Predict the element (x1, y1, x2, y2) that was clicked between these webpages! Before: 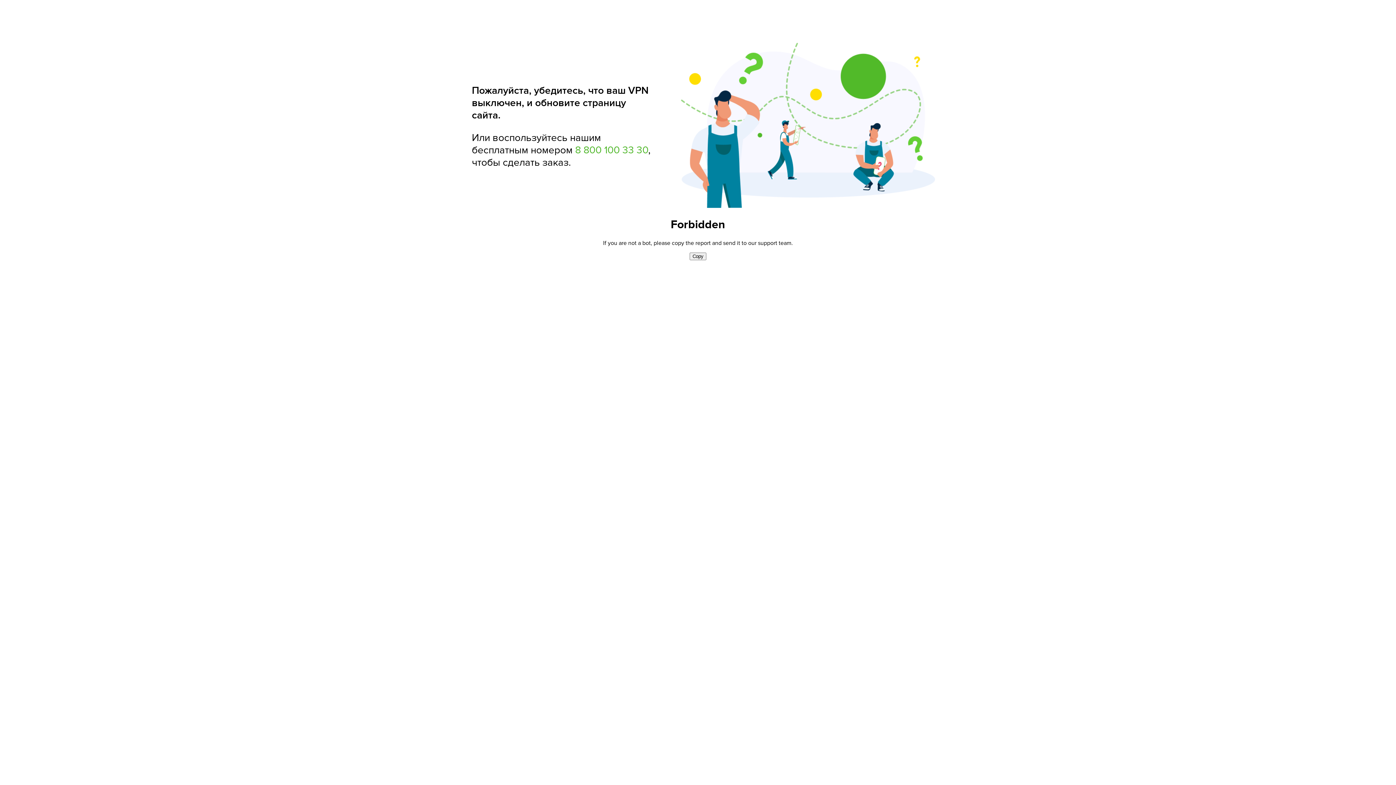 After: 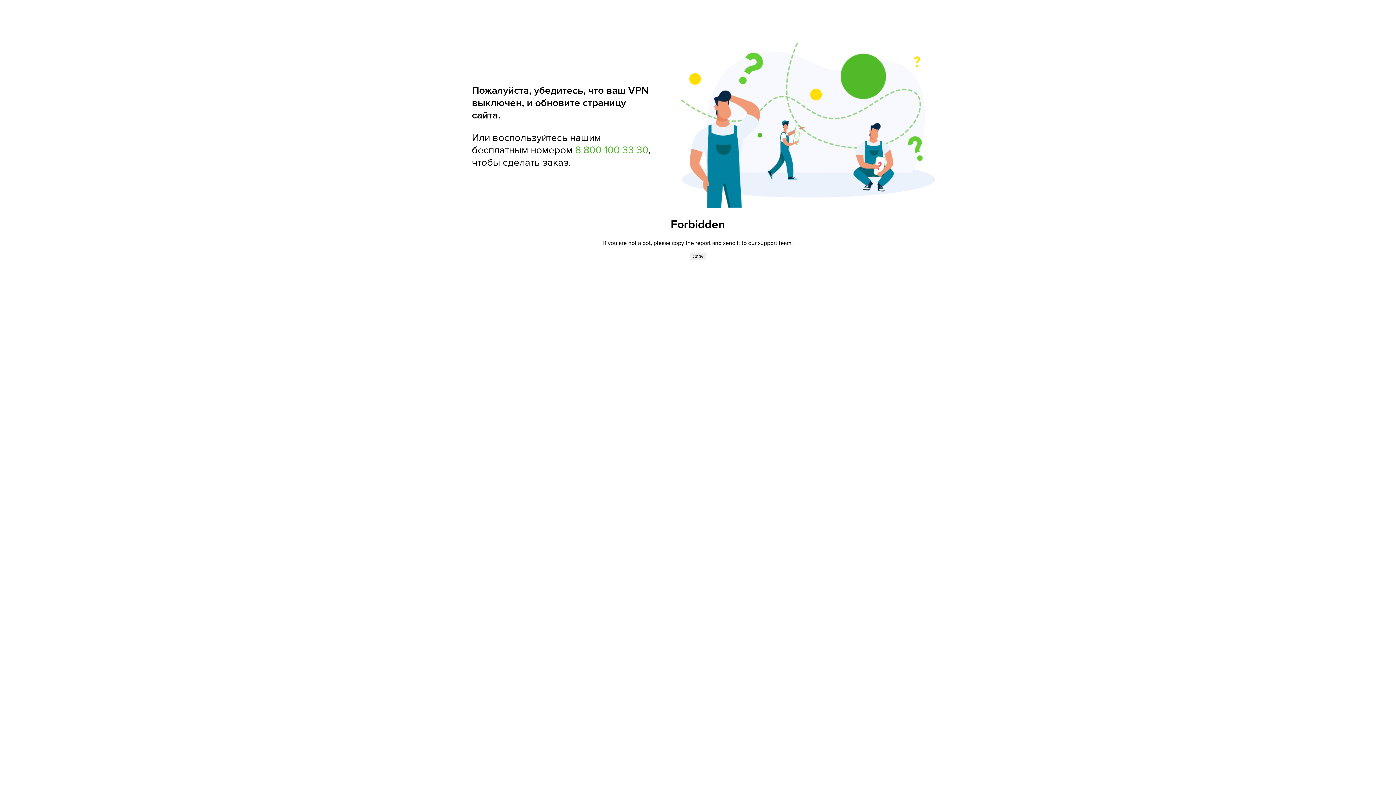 Action: bbox: (575, 143, 648, 156) label: 8 800 100 33 30